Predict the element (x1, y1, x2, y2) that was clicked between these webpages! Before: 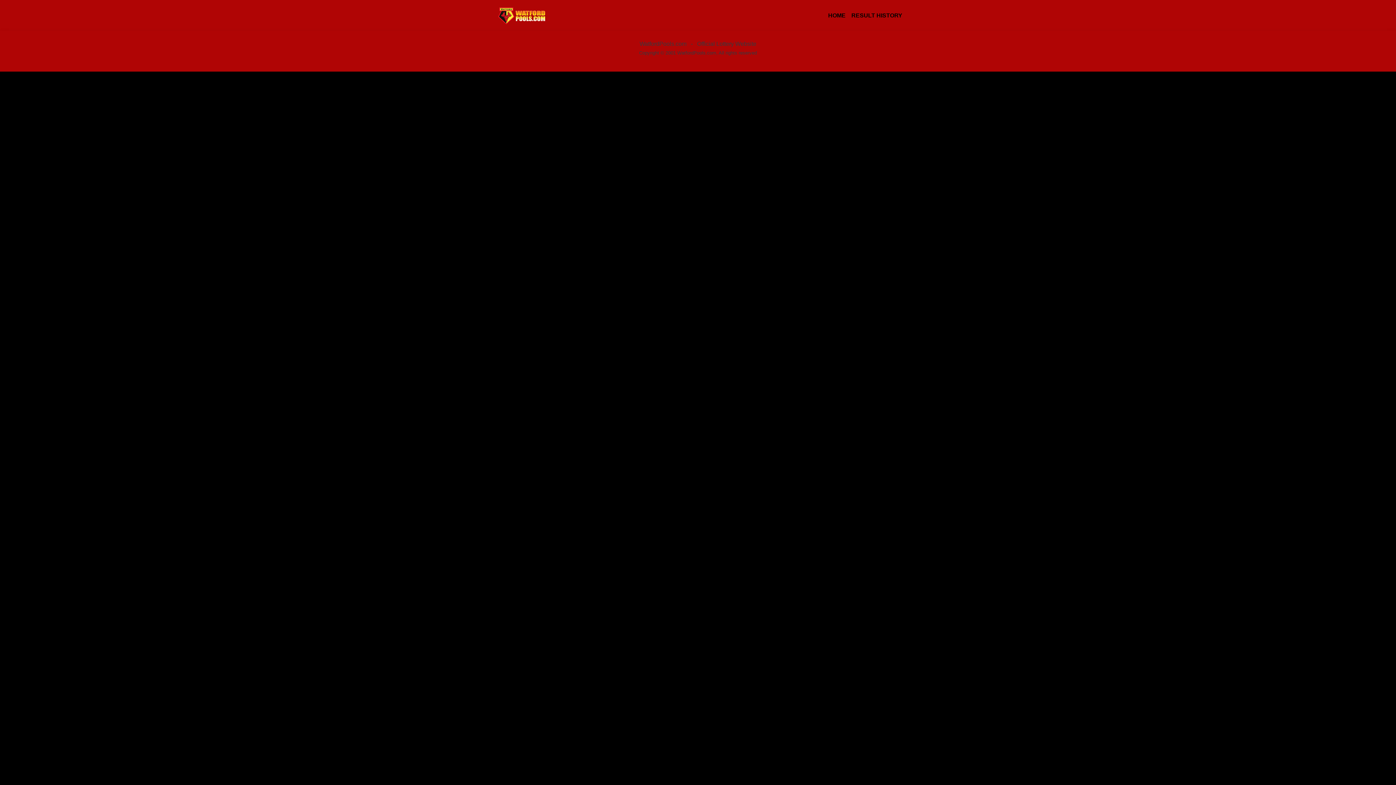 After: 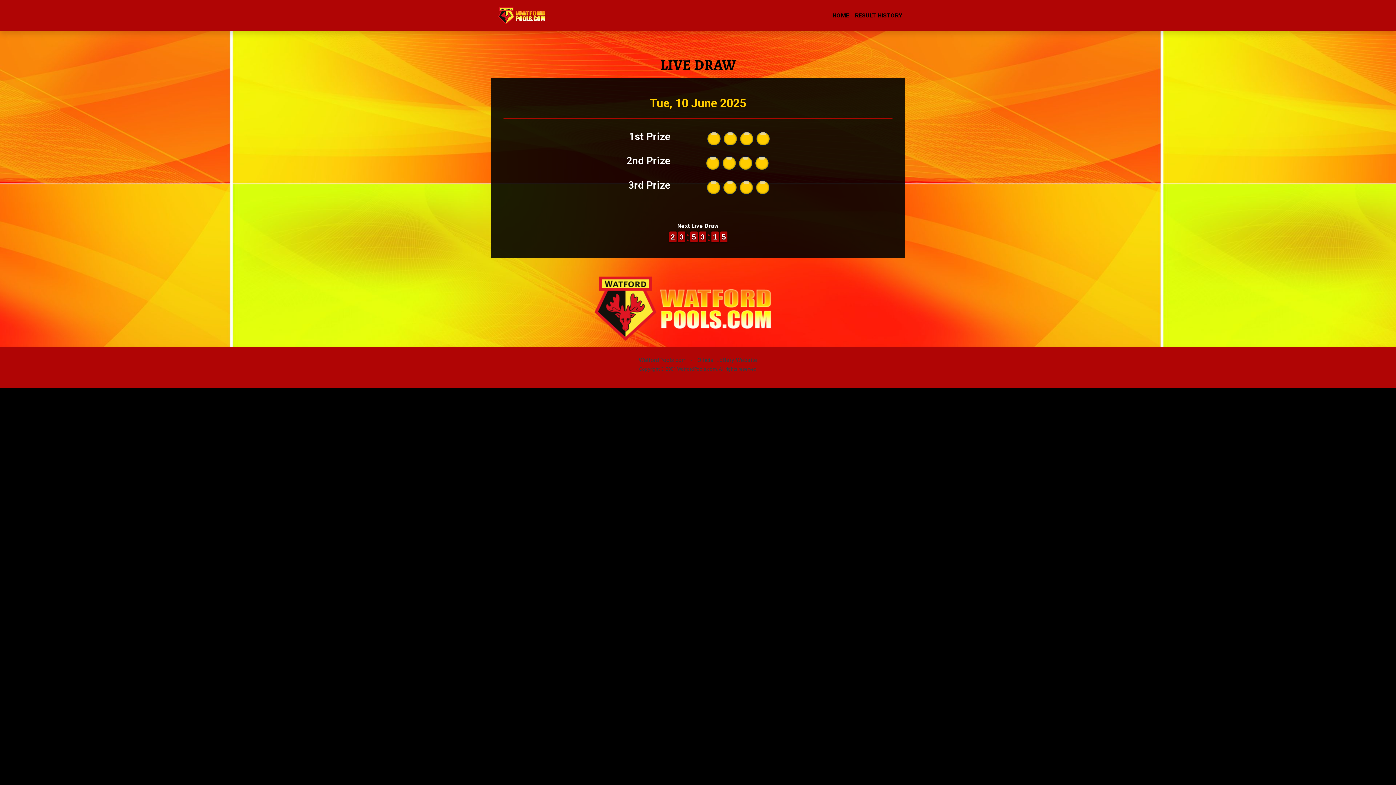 Action: bbox: (496, 11, 554, 18)